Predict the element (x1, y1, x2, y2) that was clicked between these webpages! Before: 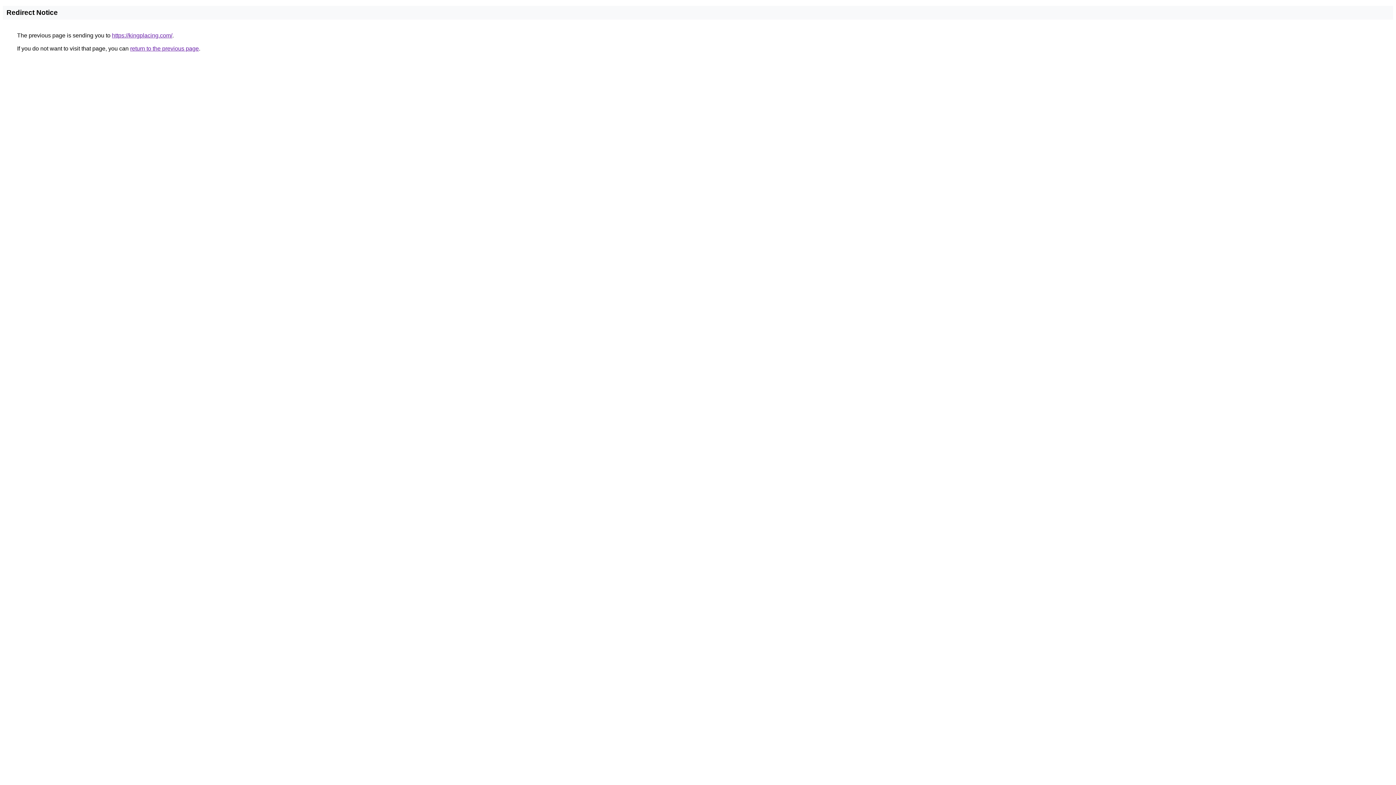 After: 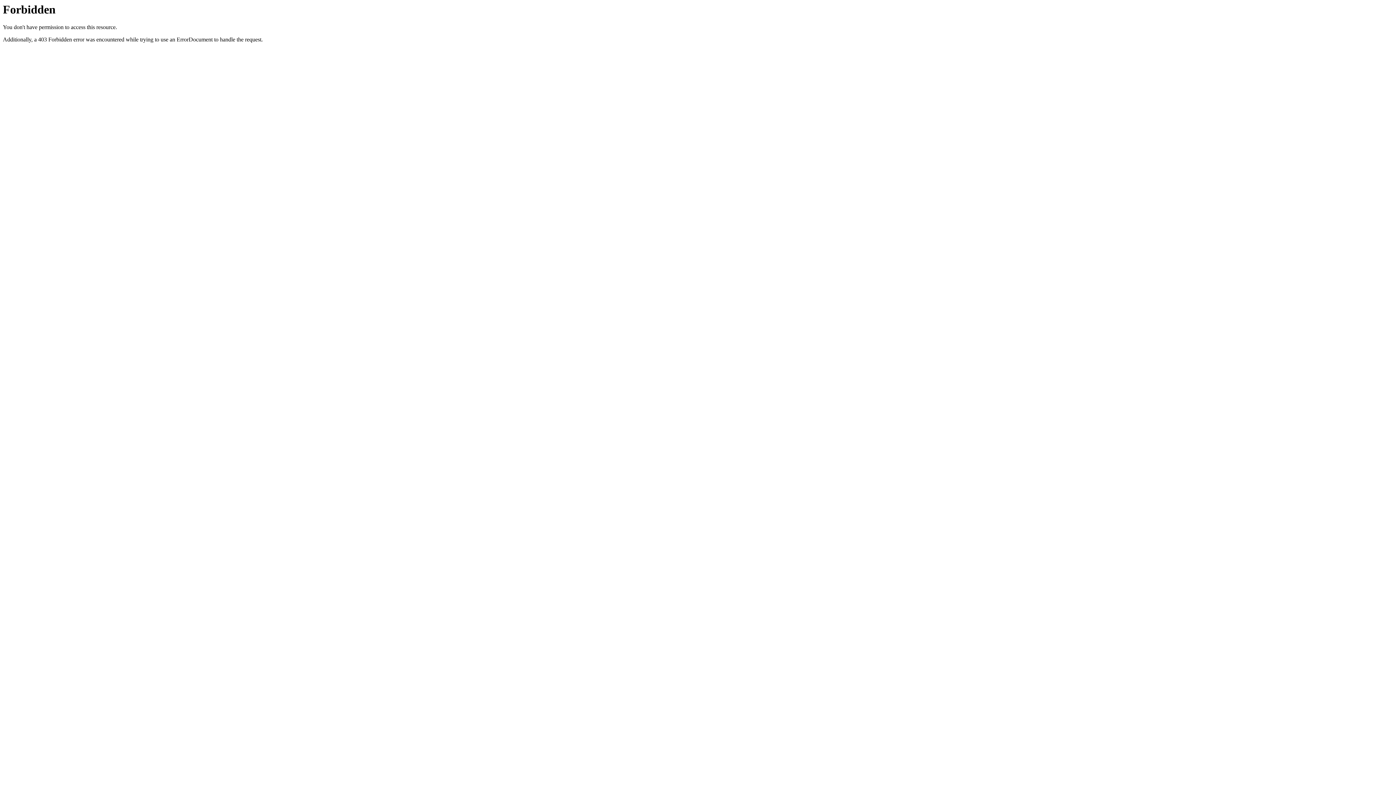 Action: bbox: (112, 32, 172, 38) label: https://kingplacing.com/